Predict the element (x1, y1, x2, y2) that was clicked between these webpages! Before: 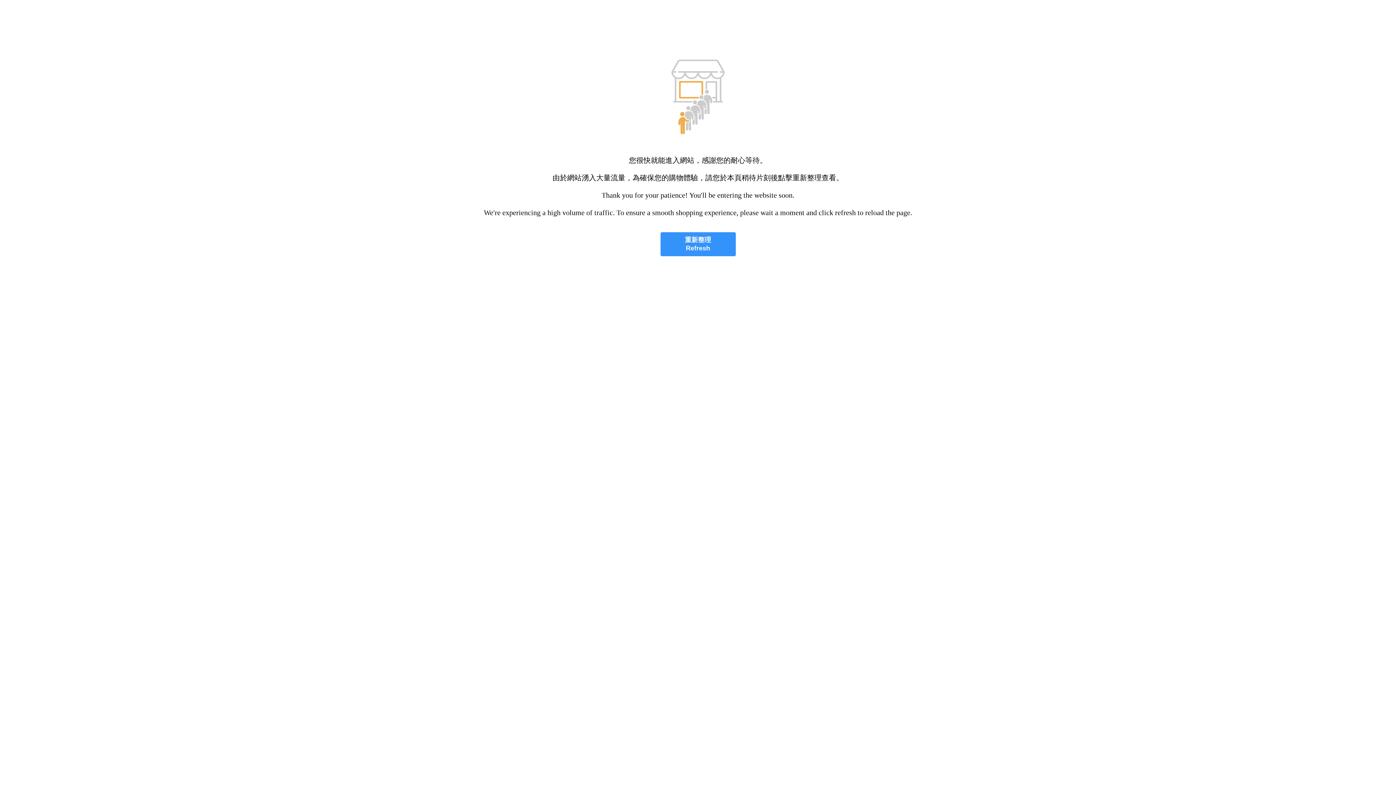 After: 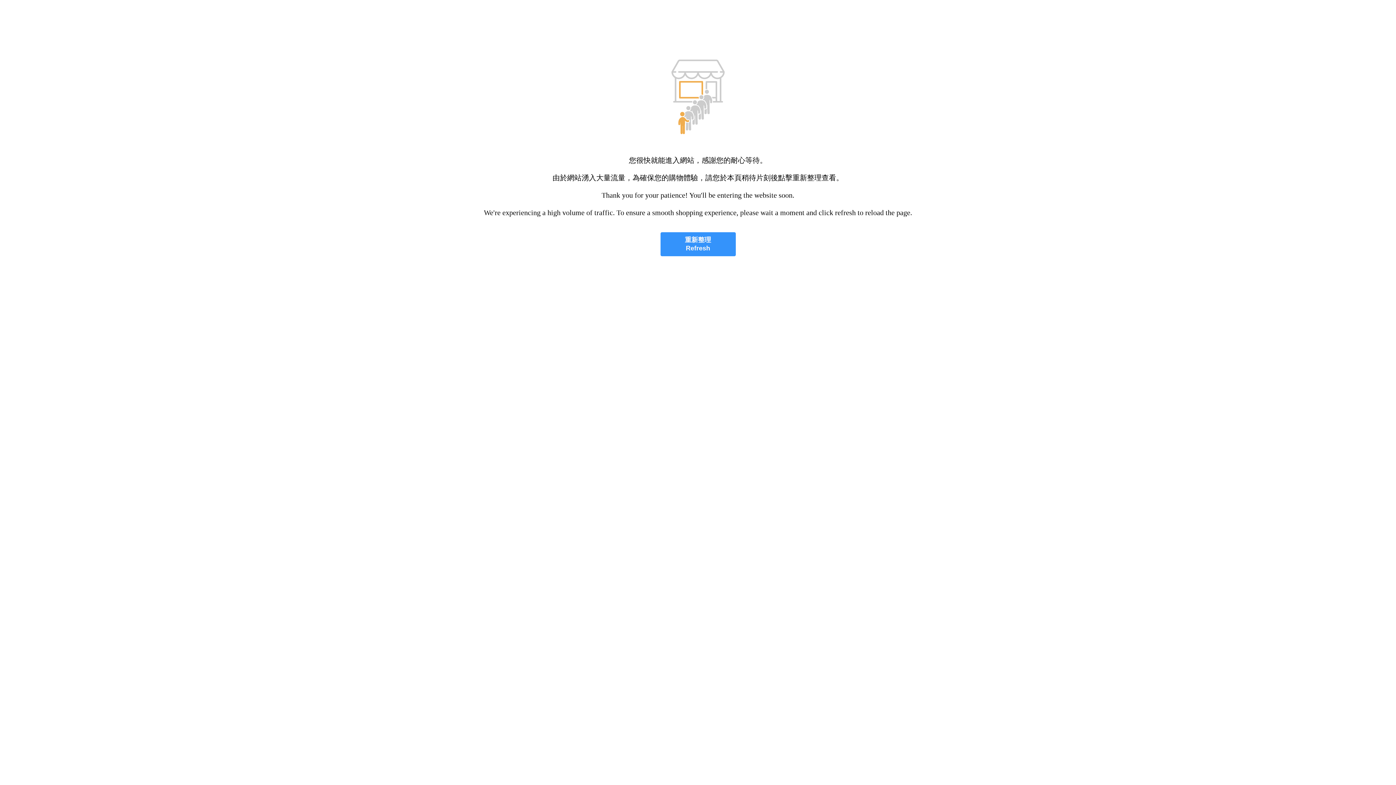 Action: label: 重新整理
Refresh bbox: (660, 232, 735, 256)